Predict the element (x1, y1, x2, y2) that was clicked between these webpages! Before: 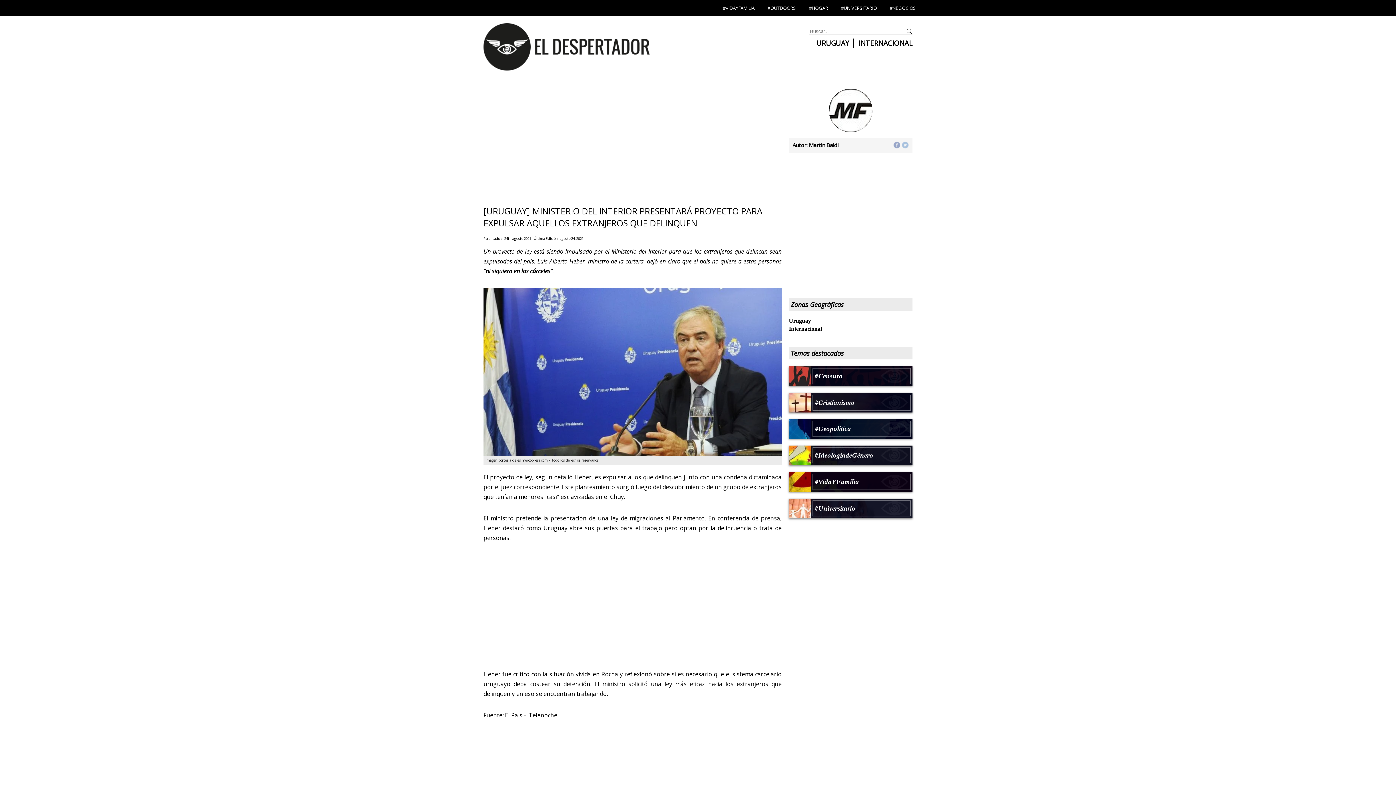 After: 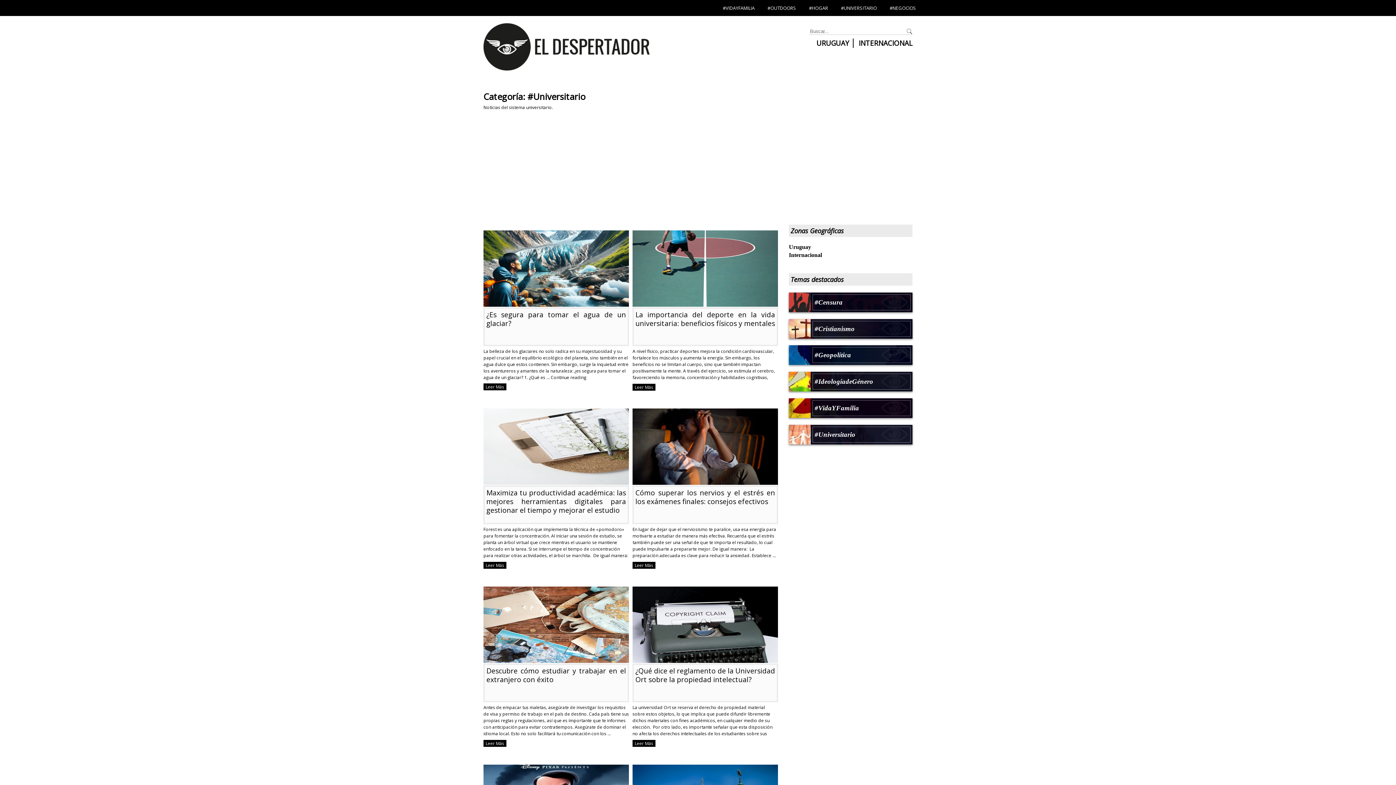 Action: bbox: (841, 4, 877, 11) label: #UNIVERSITARIO